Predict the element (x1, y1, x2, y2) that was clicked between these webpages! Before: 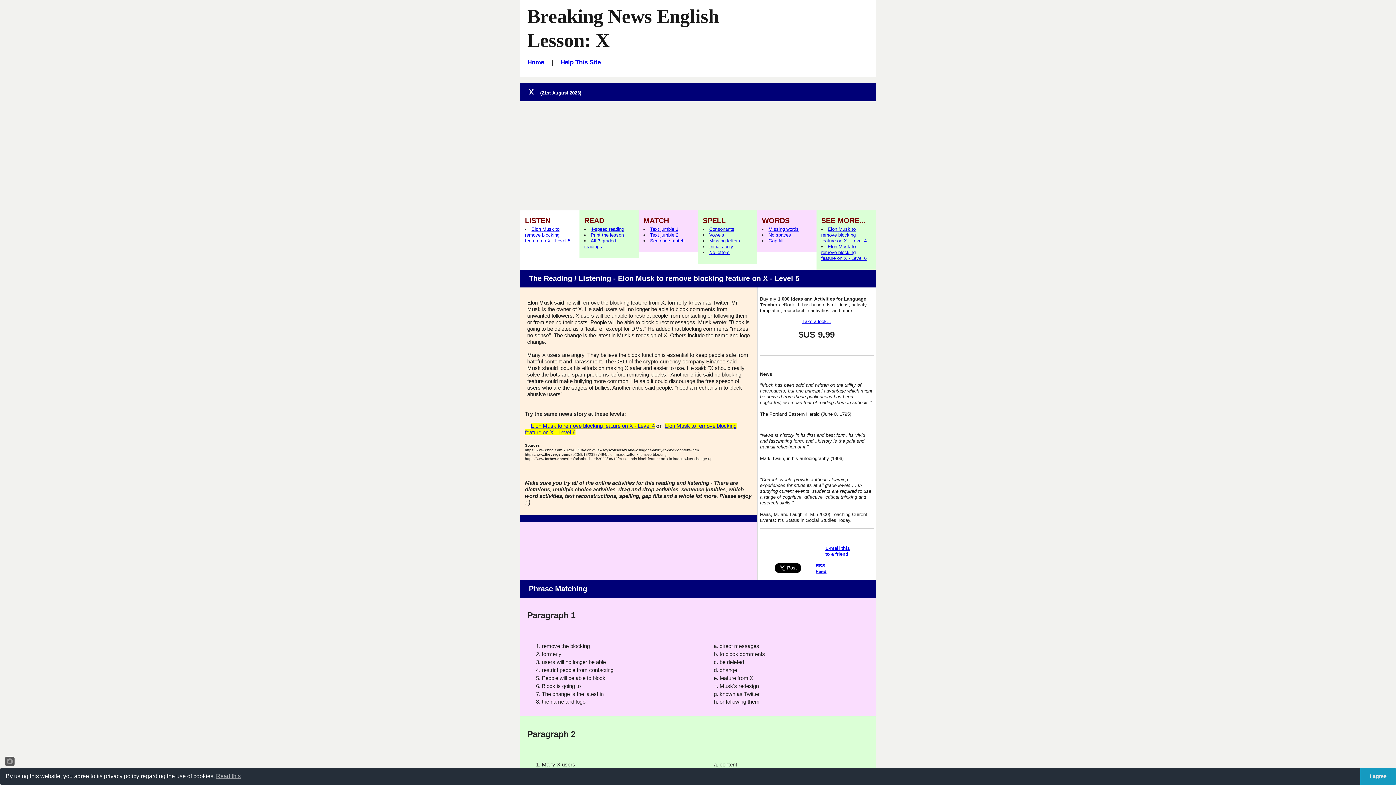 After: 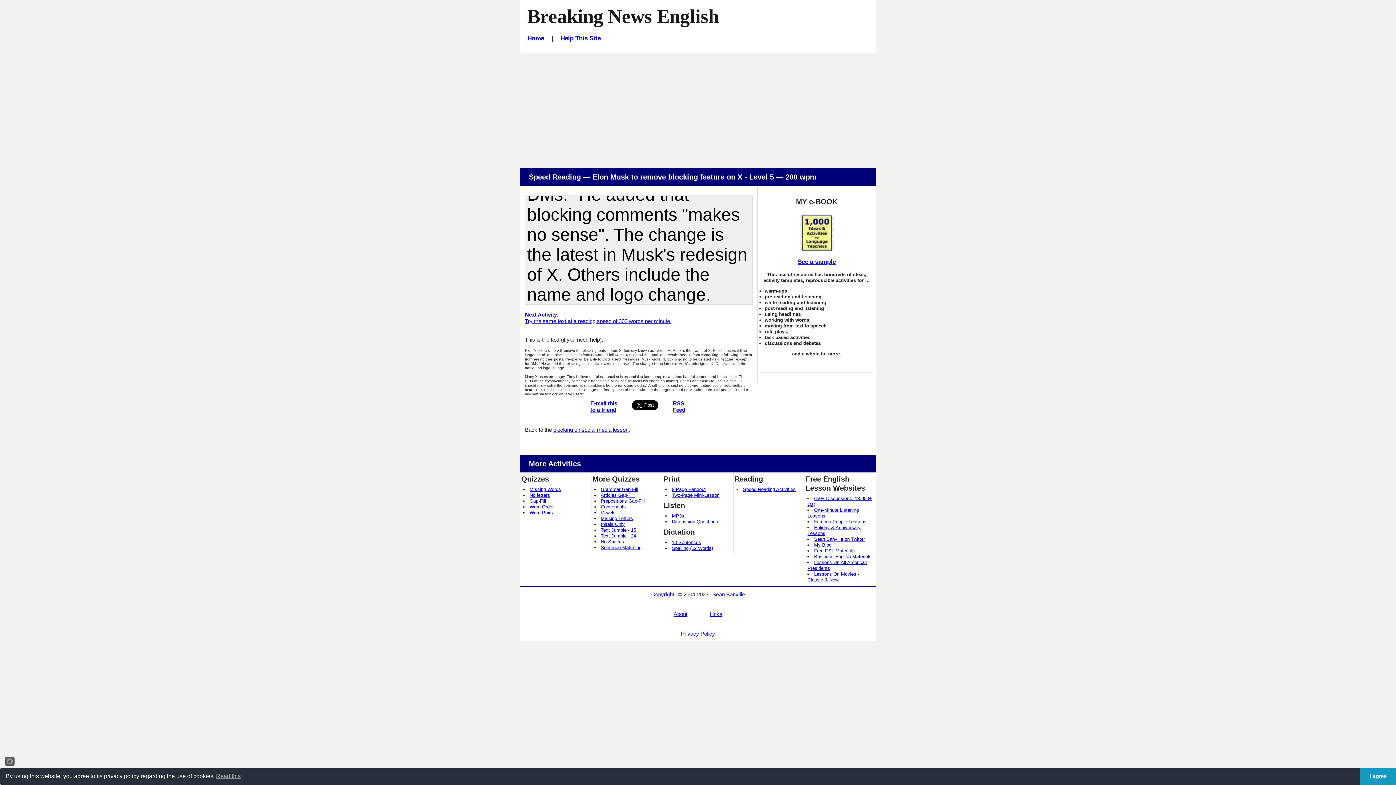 Action: label: 4-speed reading bbox: (590, 226, 624, 232)